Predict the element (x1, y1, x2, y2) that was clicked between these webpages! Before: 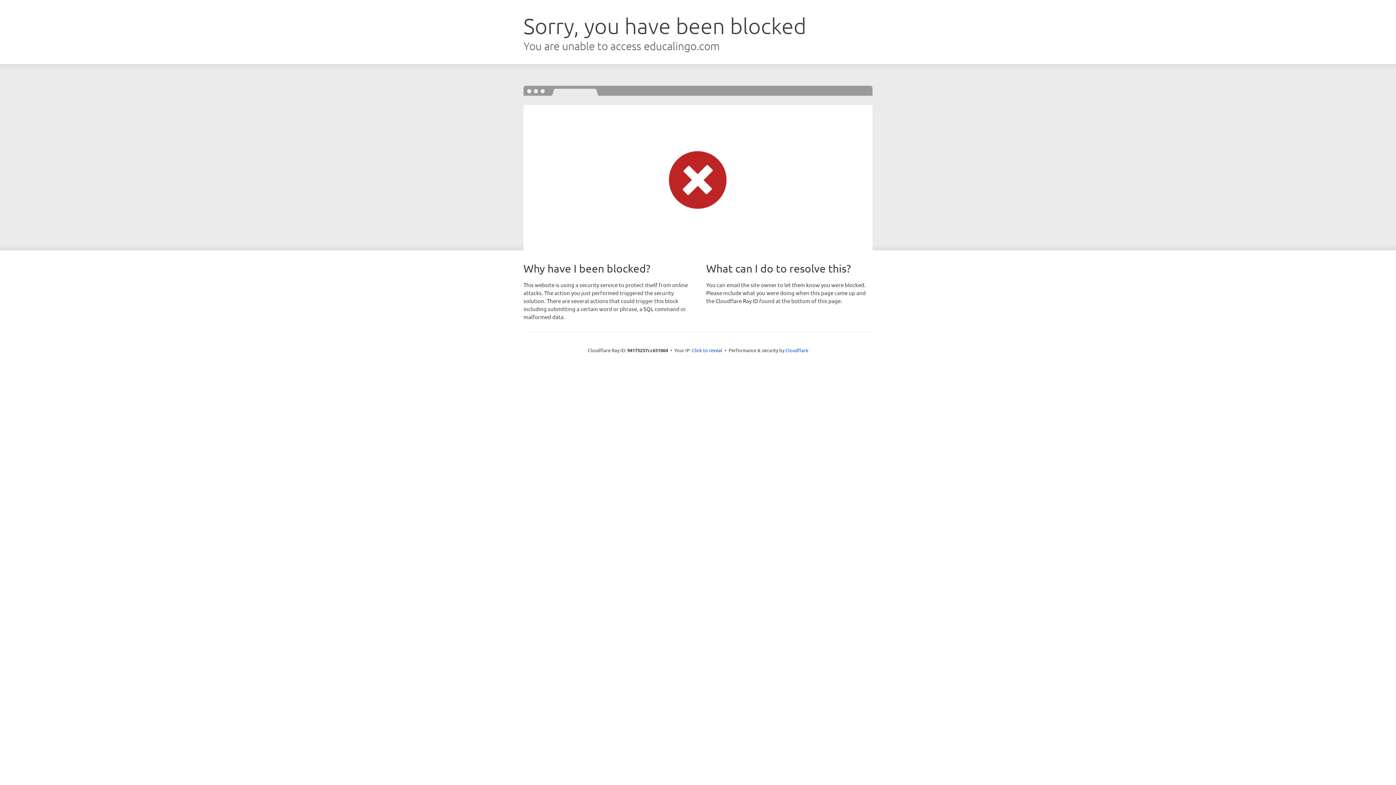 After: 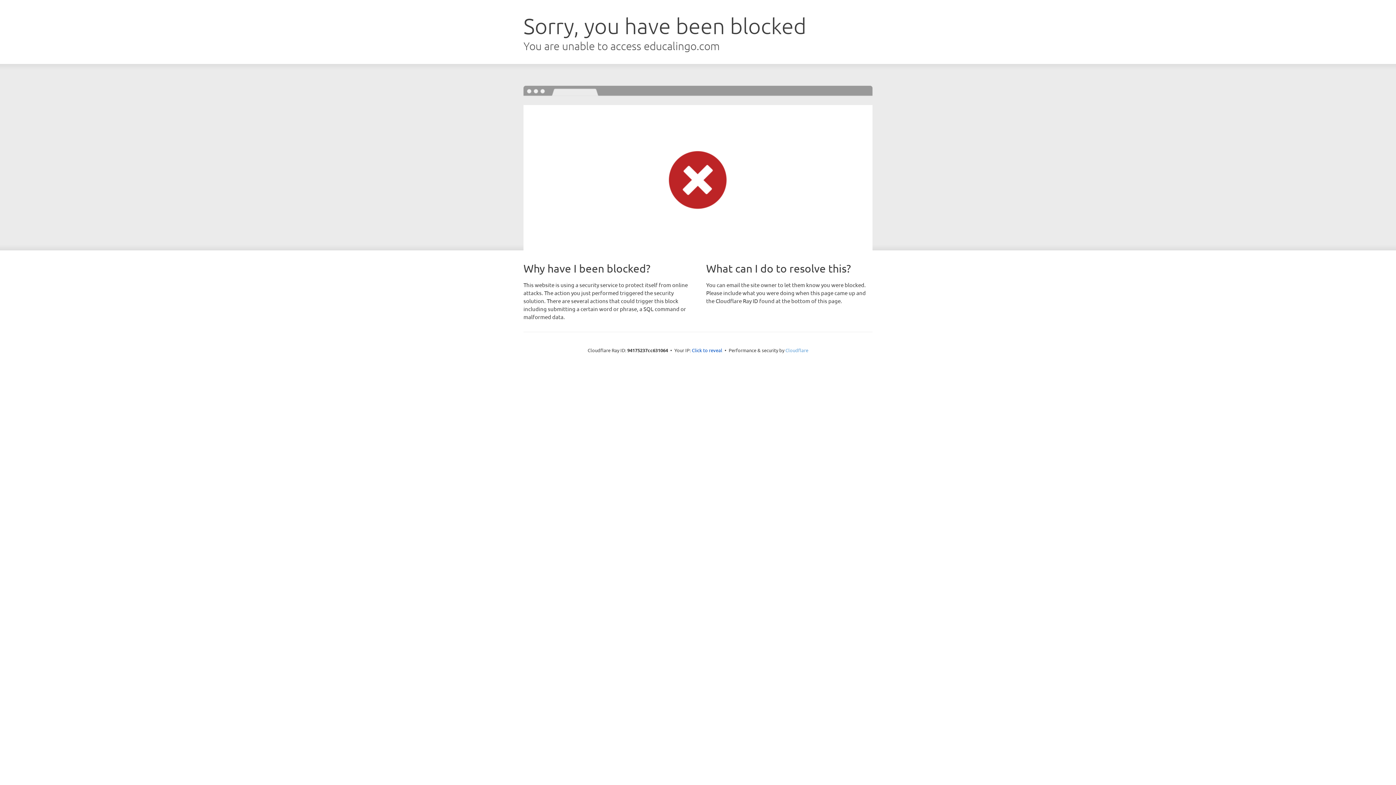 Action: bbox: (785, 347, 808, 353) label: Cloudflare